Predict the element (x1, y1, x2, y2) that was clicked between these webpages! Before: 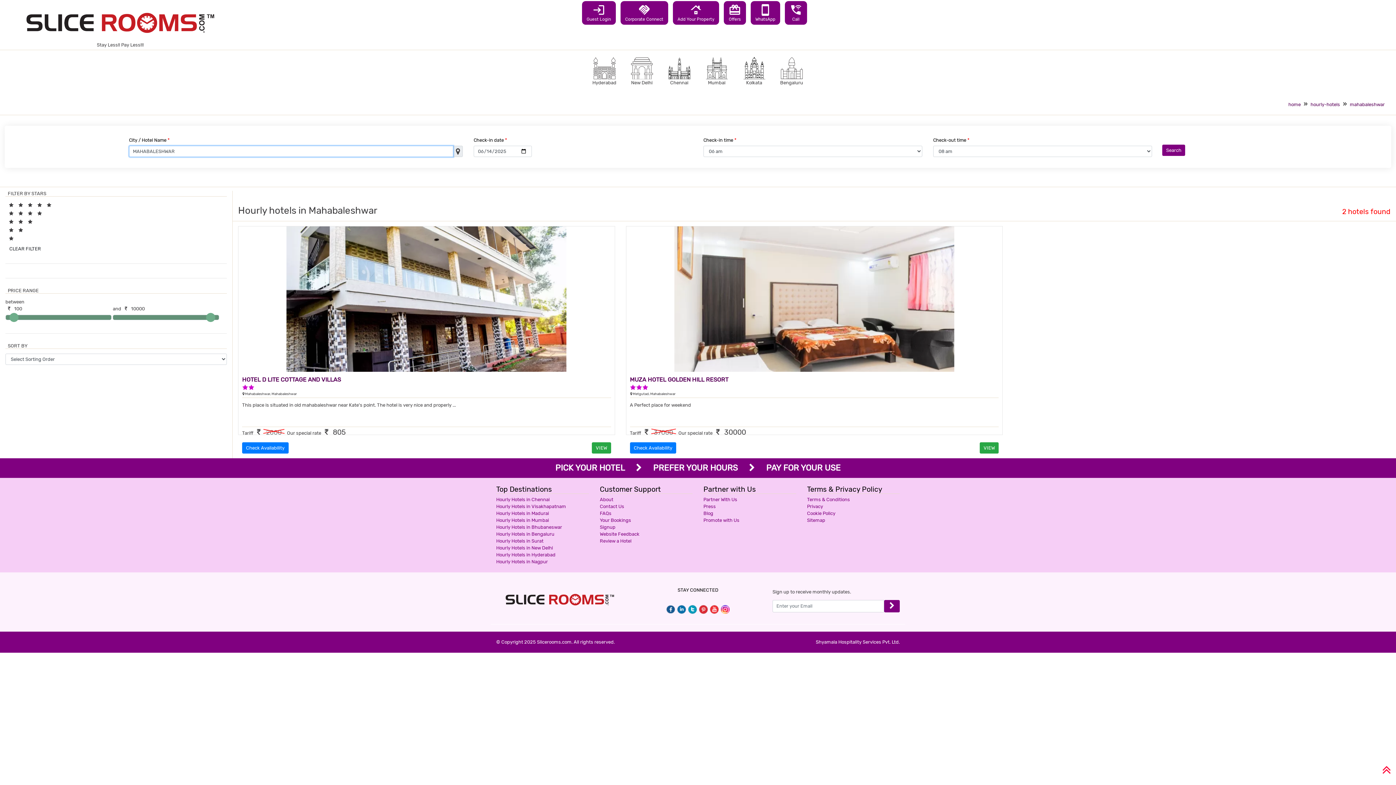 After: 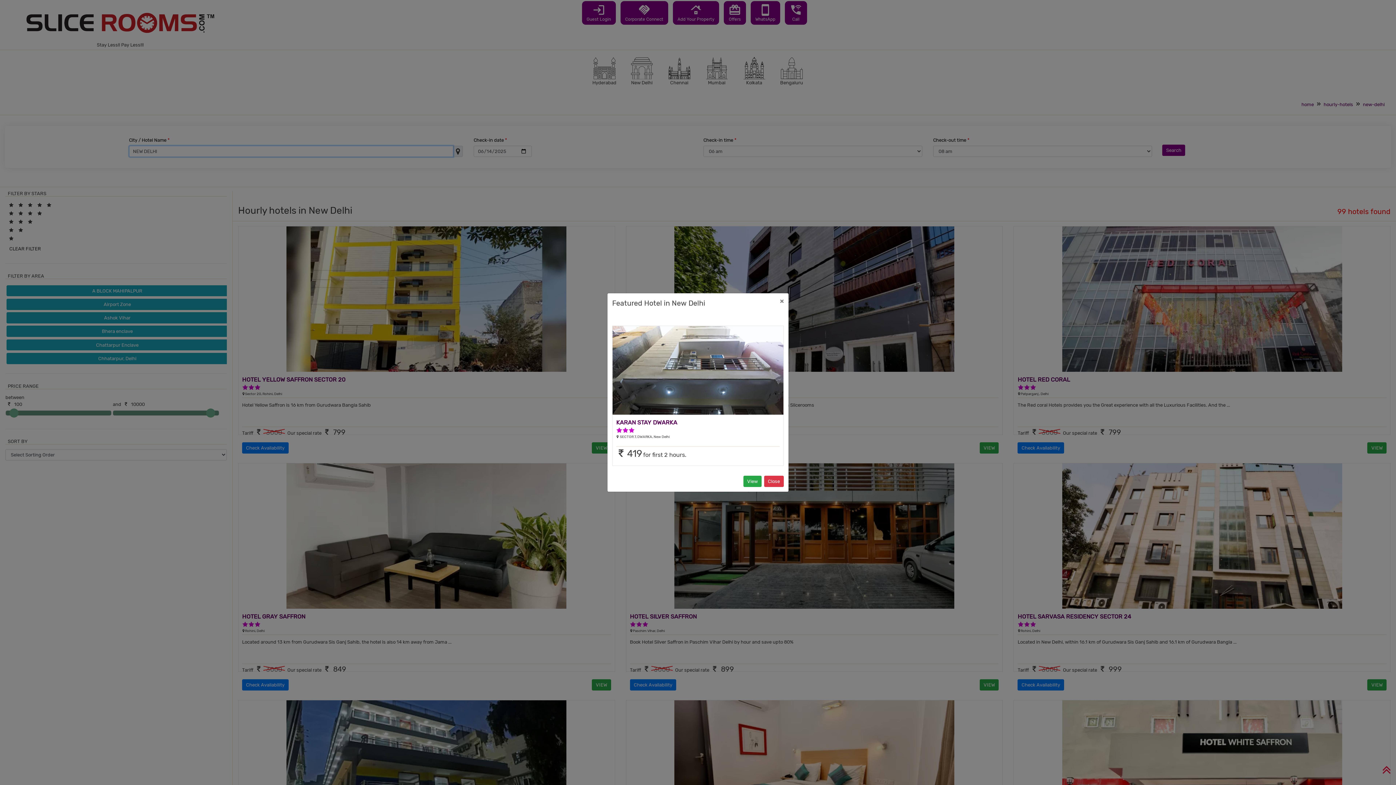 Action: label: Hourly Hotels in New Delhi bbox: (496, 544, 589, 551)